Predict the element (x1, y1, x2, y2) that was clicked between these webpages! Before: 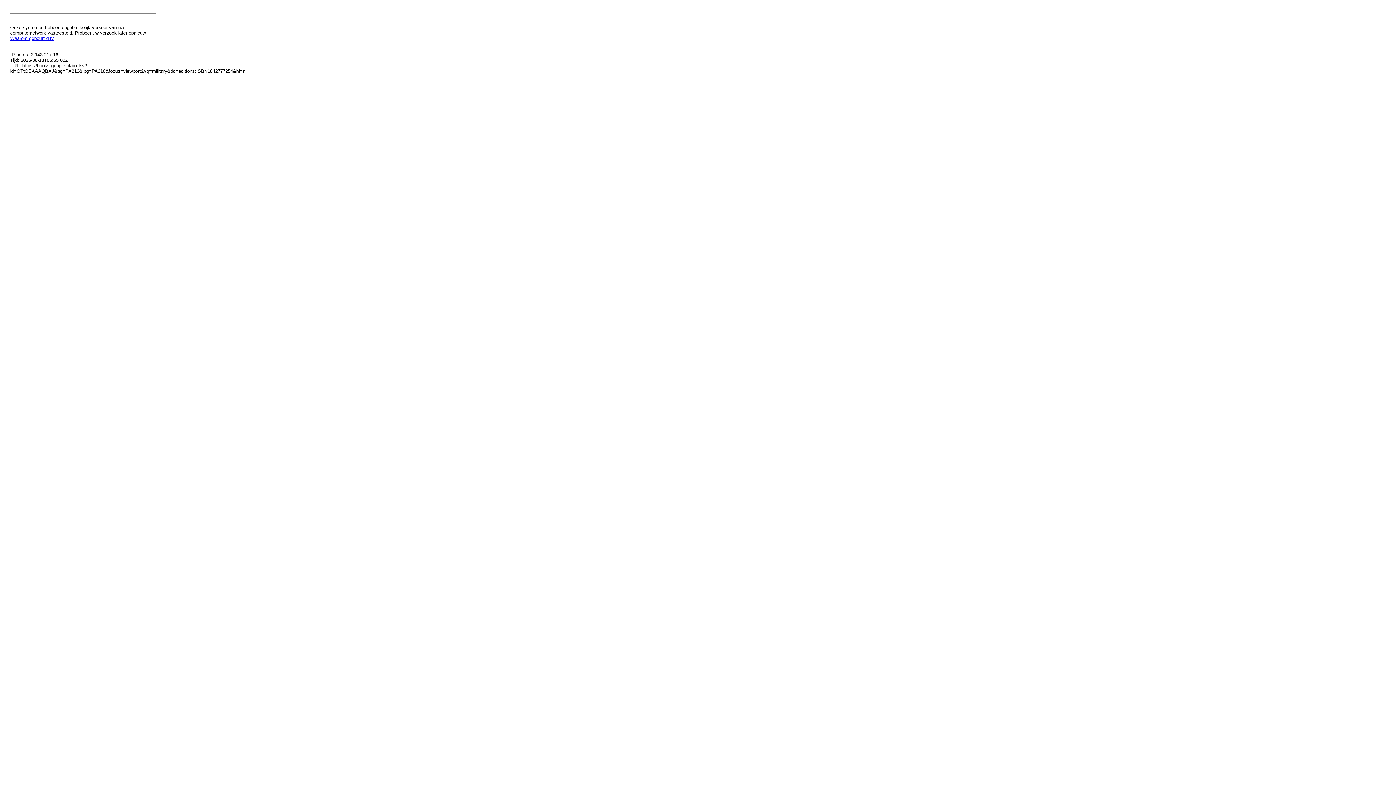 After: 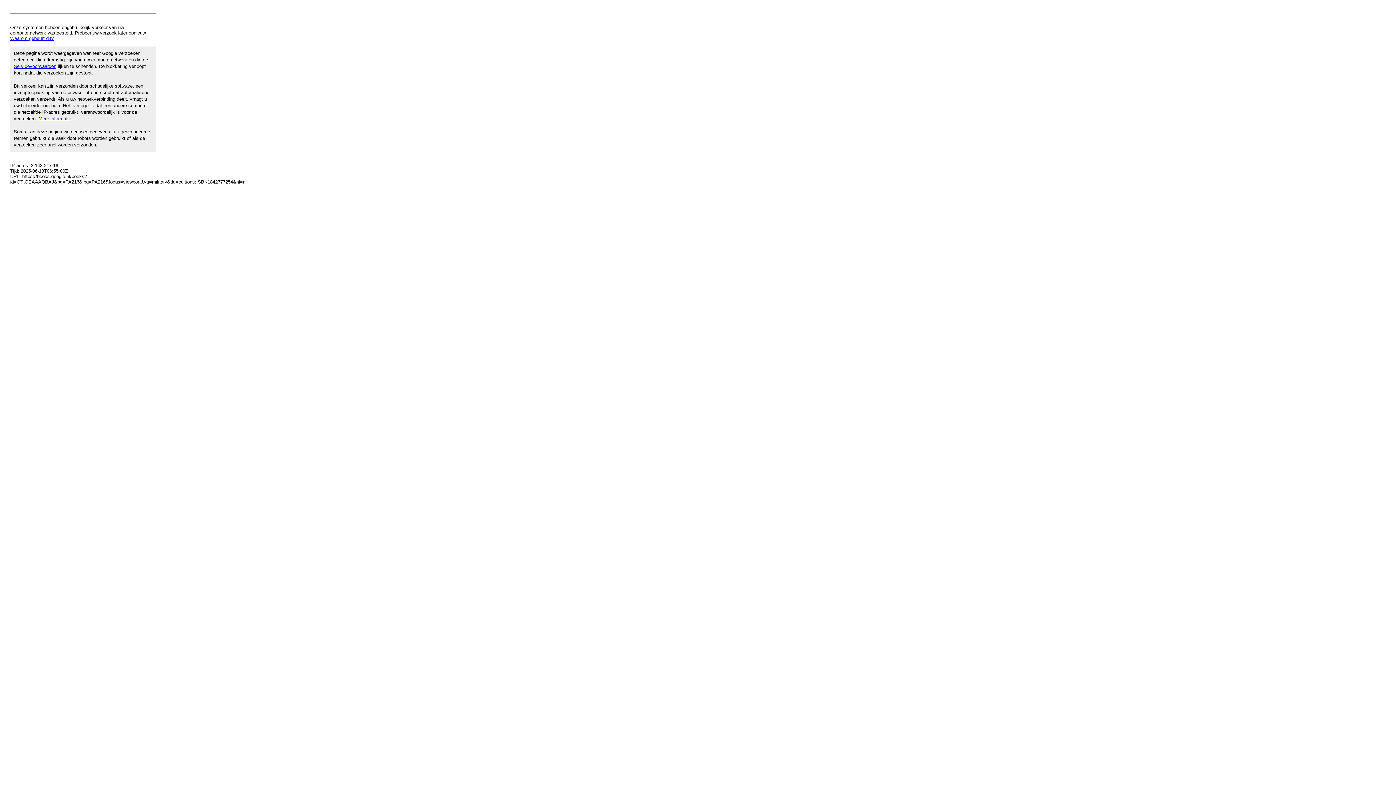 Action: bbox: (10, 35, 53, 41) label: Waarom gebeurt dit?